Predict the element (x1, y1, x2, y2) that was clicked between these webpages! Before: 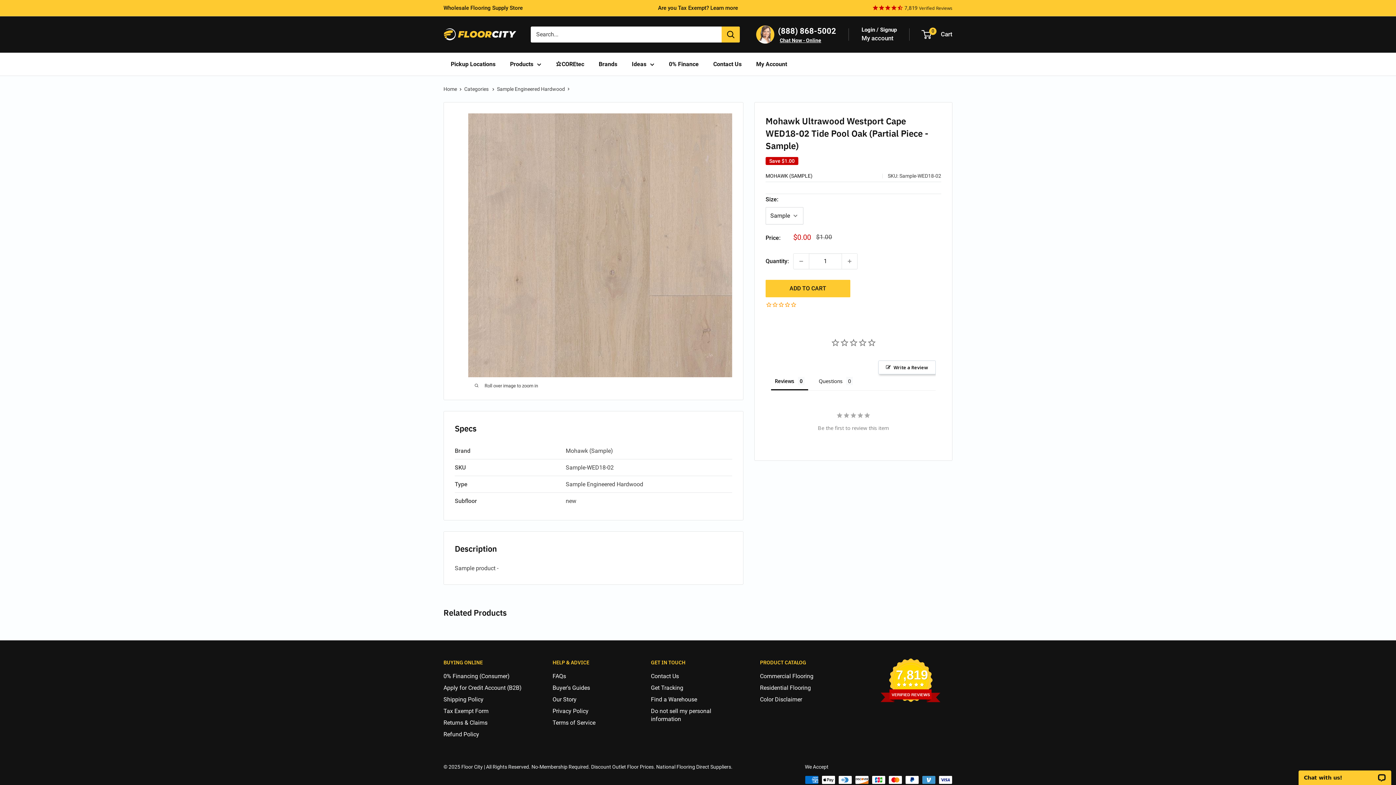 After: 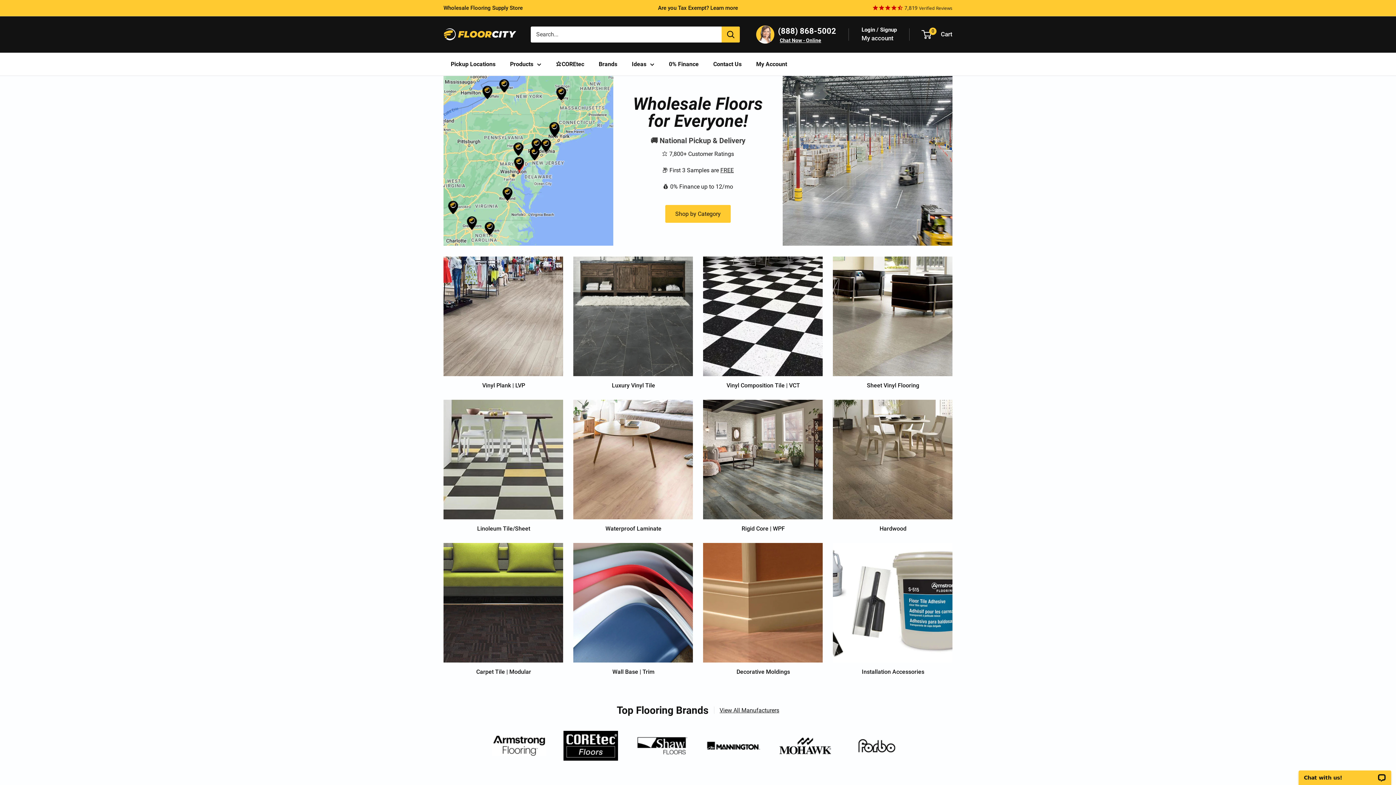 Action: label: Home bbox: (443, 86, 457, 91)